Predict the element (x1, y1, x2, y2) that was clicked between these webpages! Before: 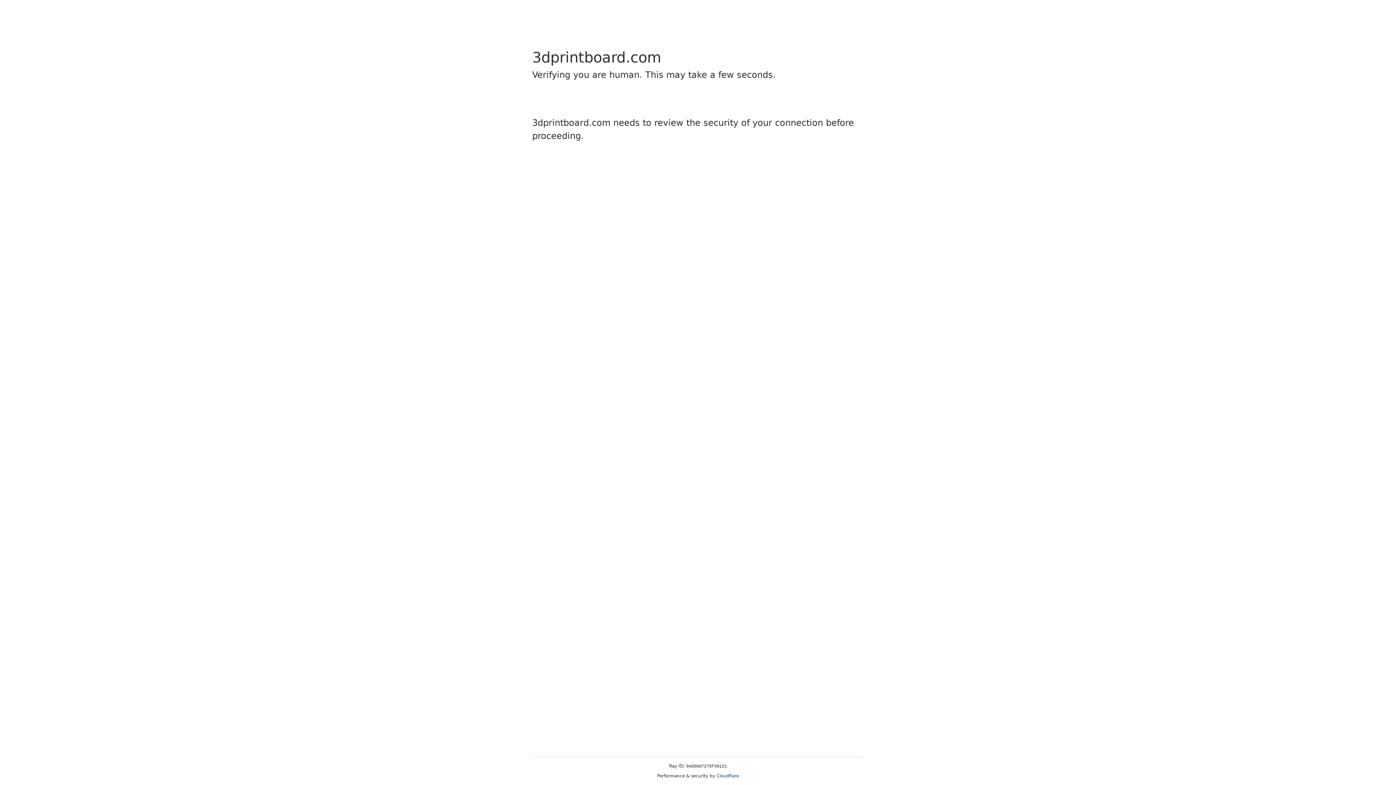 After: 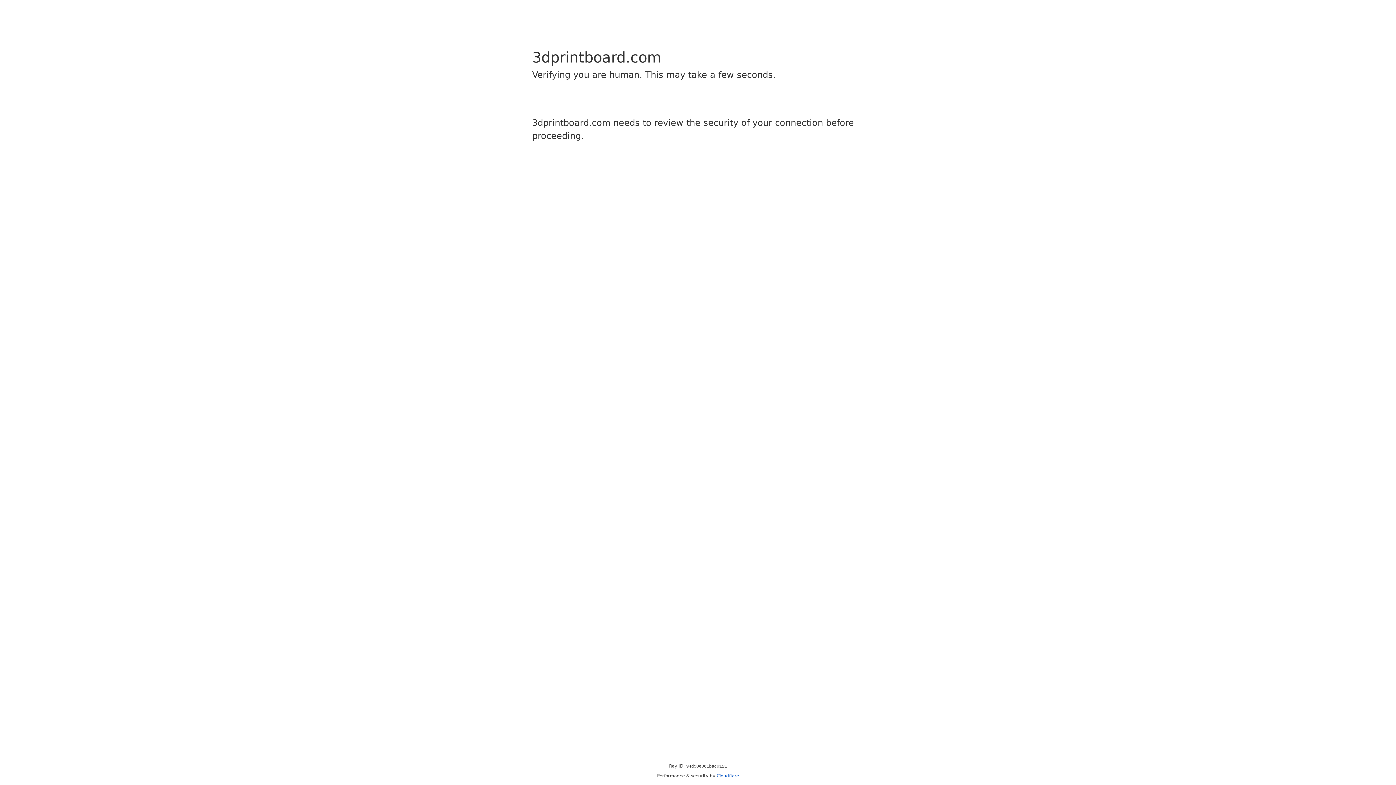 Action: bbox: (716, 773, 739, 778) label: Cloudflare